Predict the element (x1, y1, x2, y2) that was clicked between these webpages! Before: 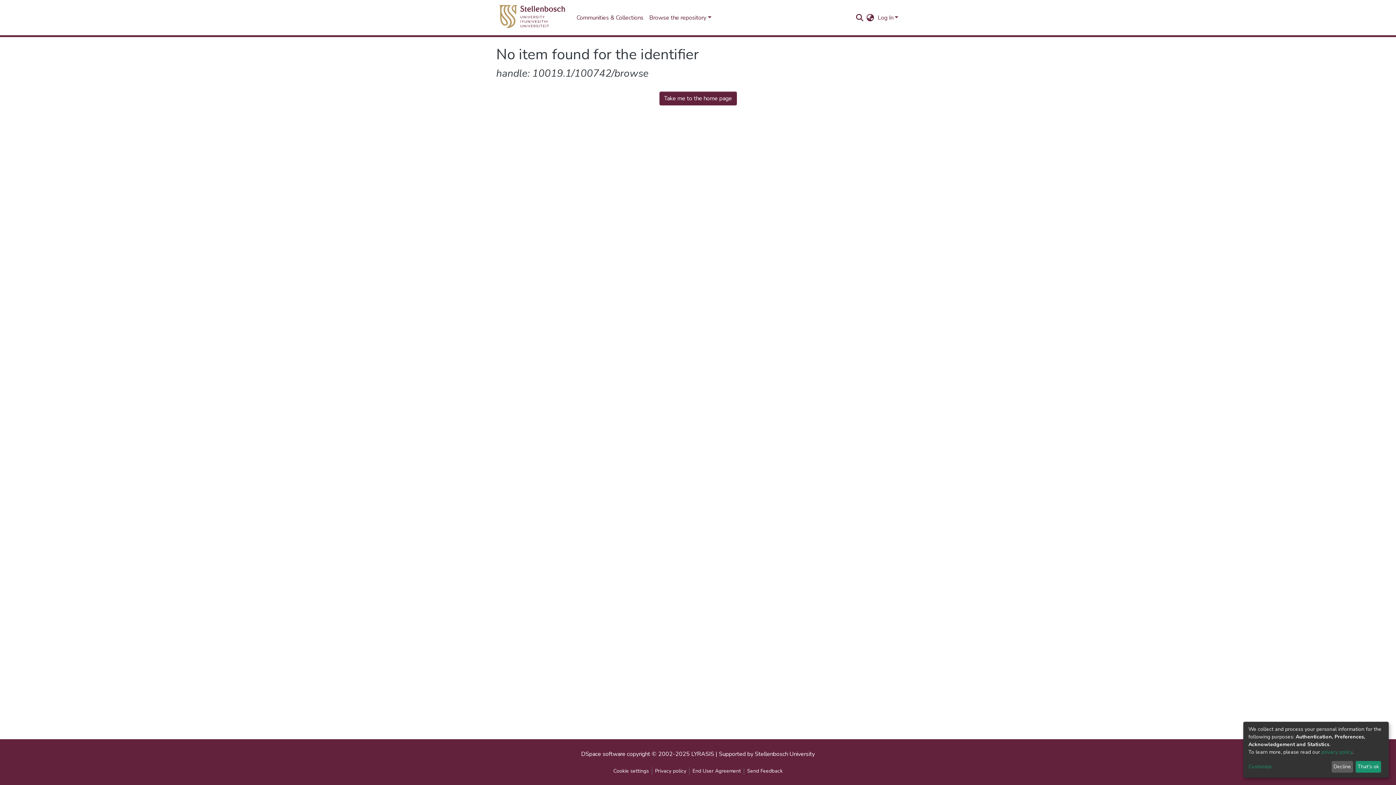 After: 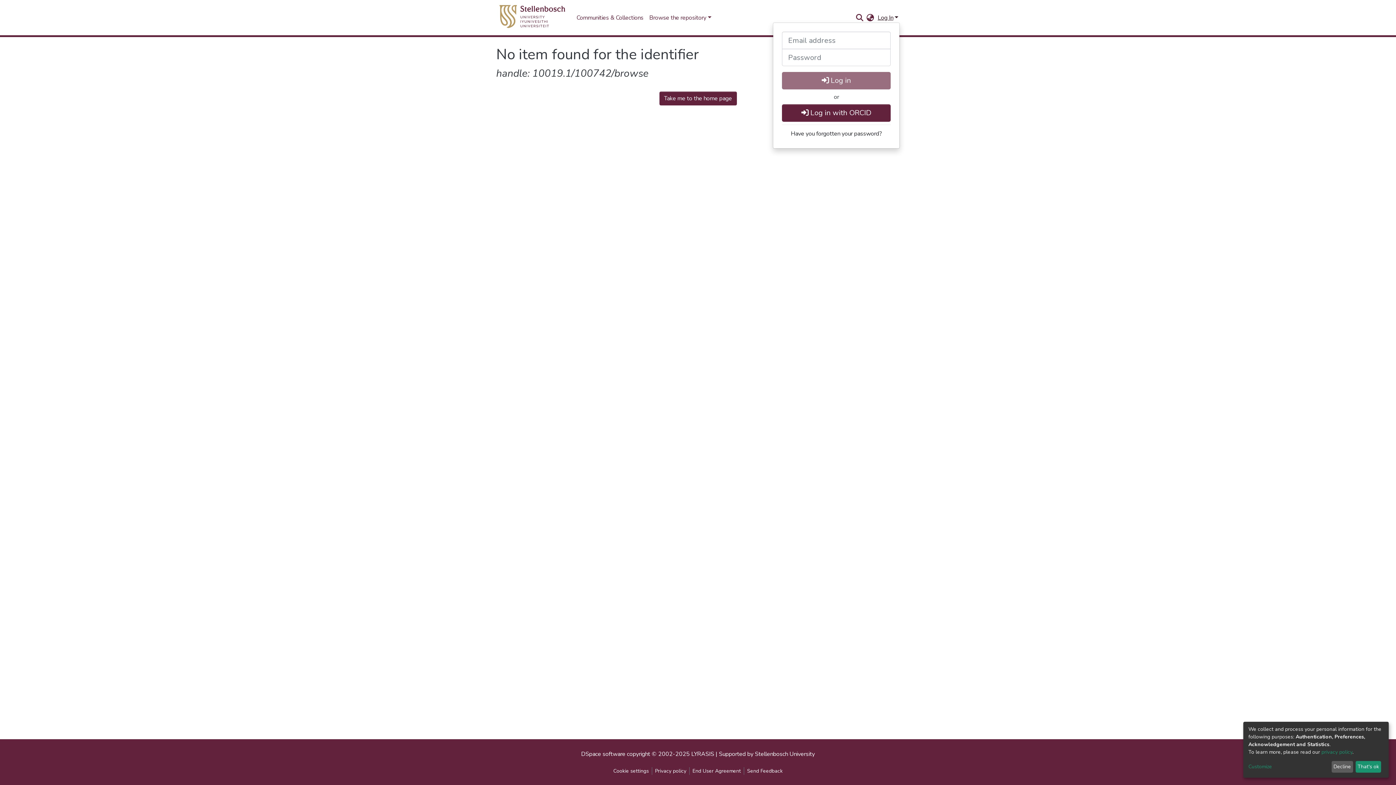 Action: bbox: (876, 13, 900, 21) label: Log In